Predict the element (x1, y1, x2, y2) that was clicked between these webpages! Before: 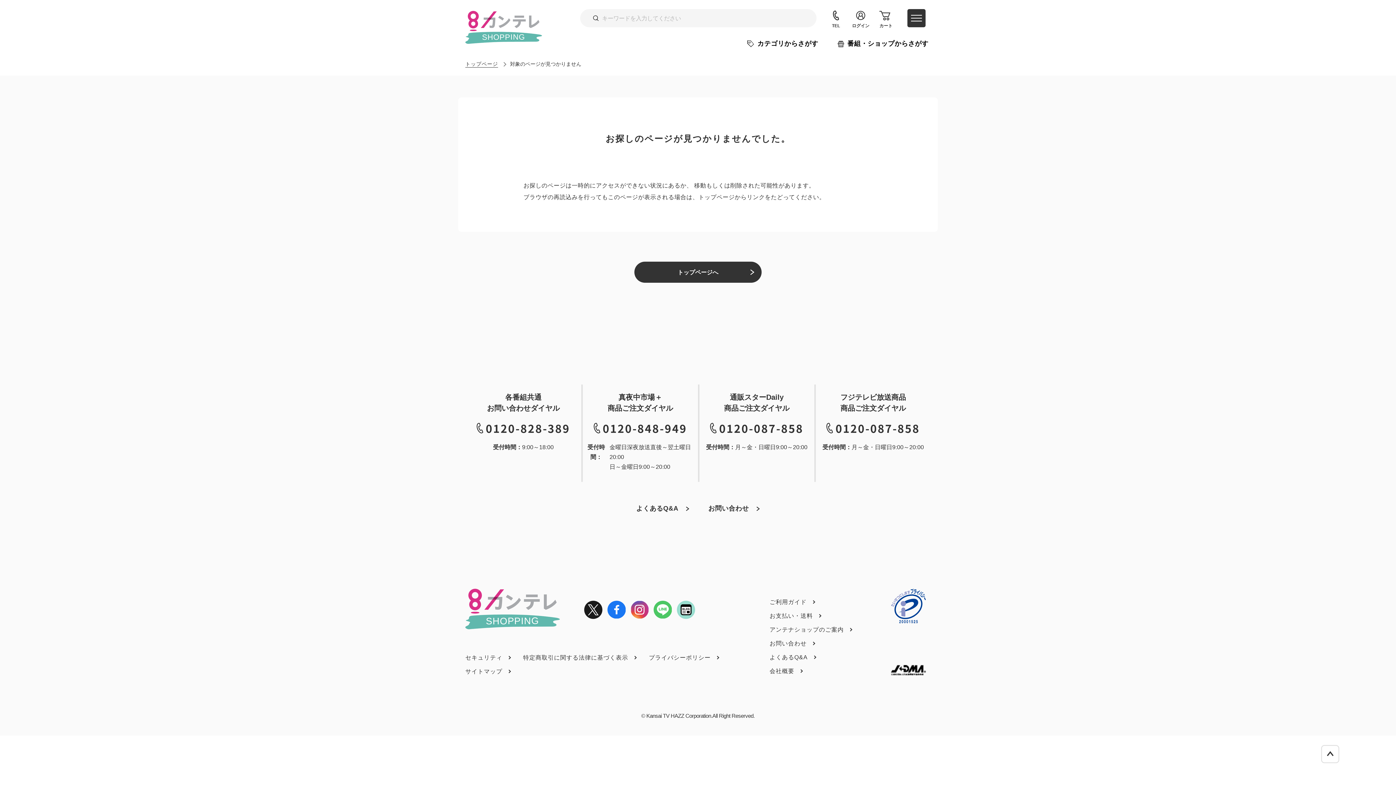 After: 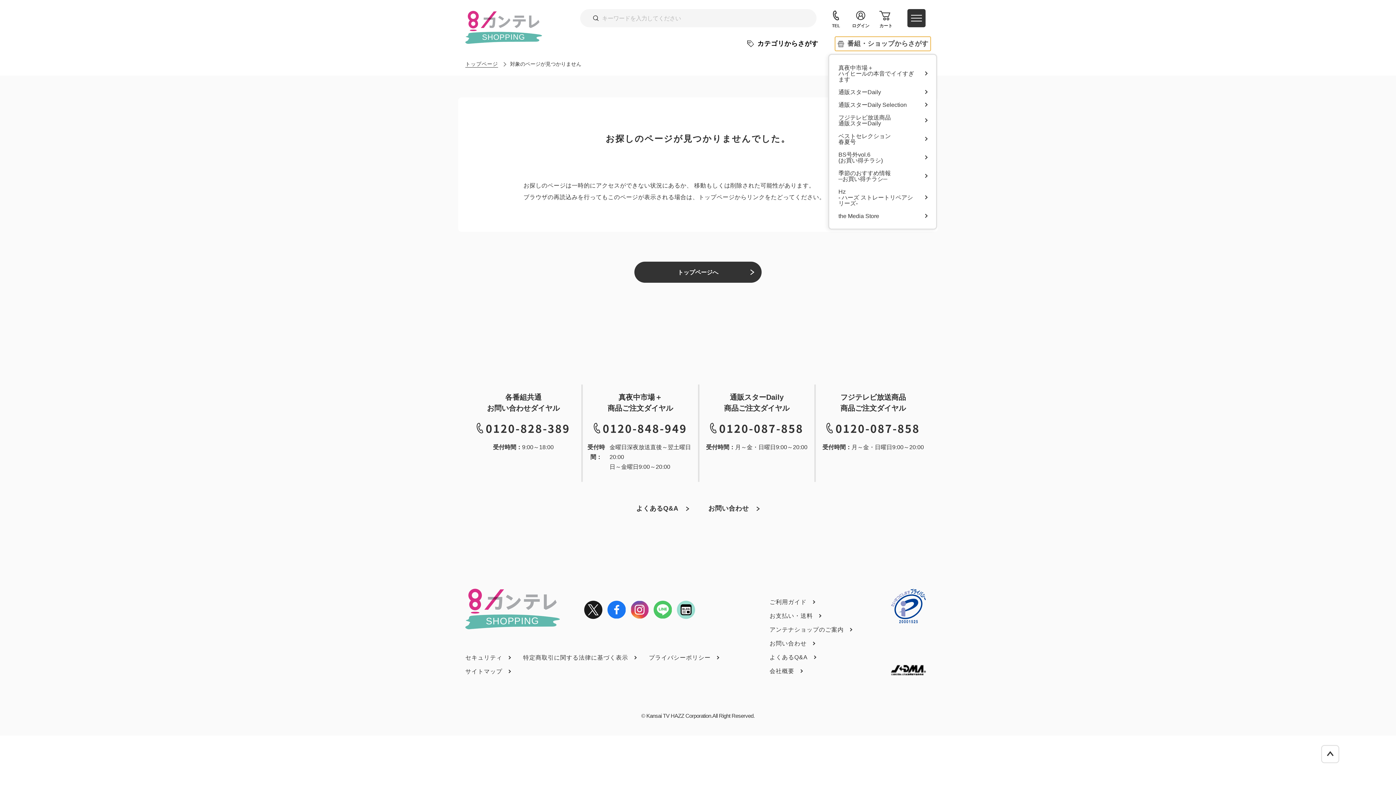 Action: bbox: (835, 36, 930, 50) label: 番組・ショップからさがす